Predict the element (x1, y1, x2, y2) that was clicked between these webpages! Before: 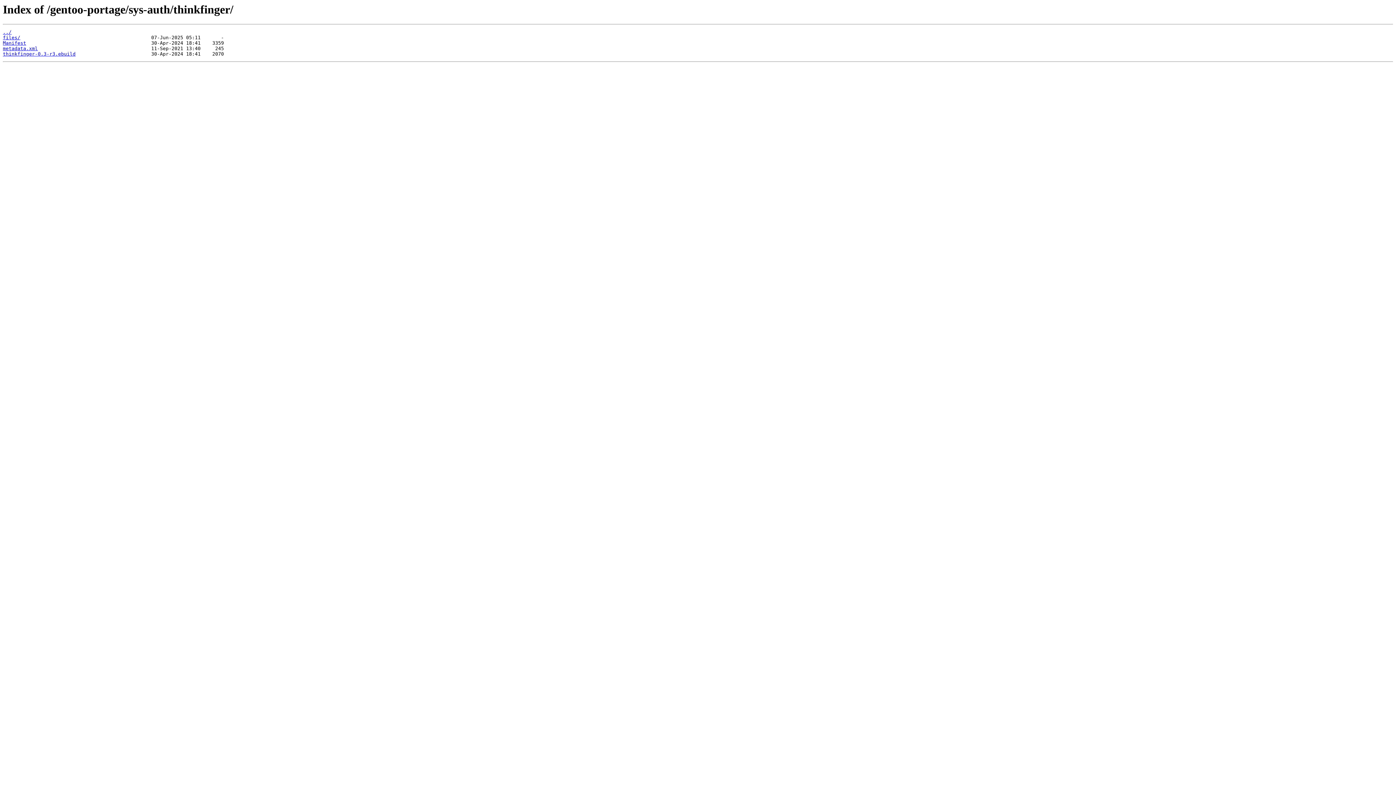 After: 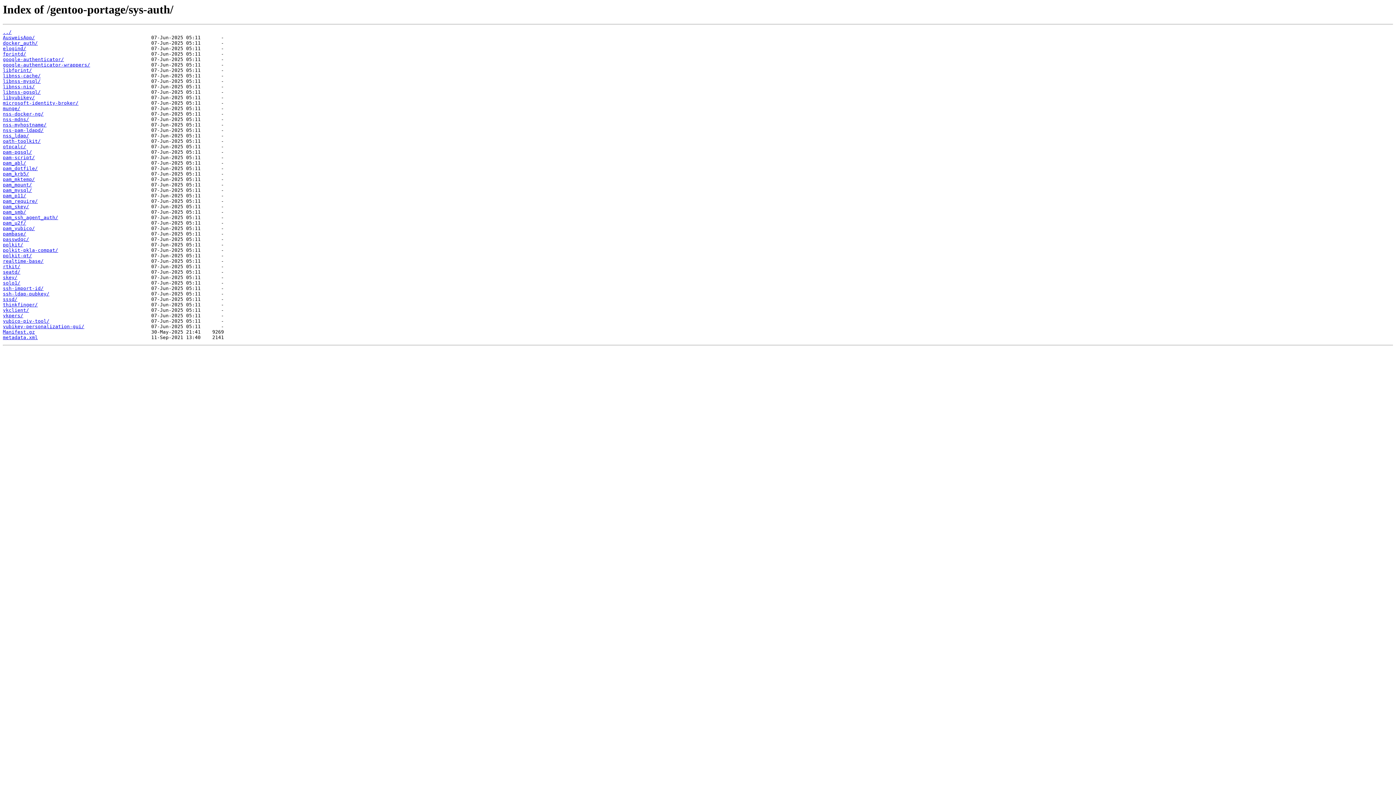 Action: bbox: (2, 29, 11, 35) label: ../